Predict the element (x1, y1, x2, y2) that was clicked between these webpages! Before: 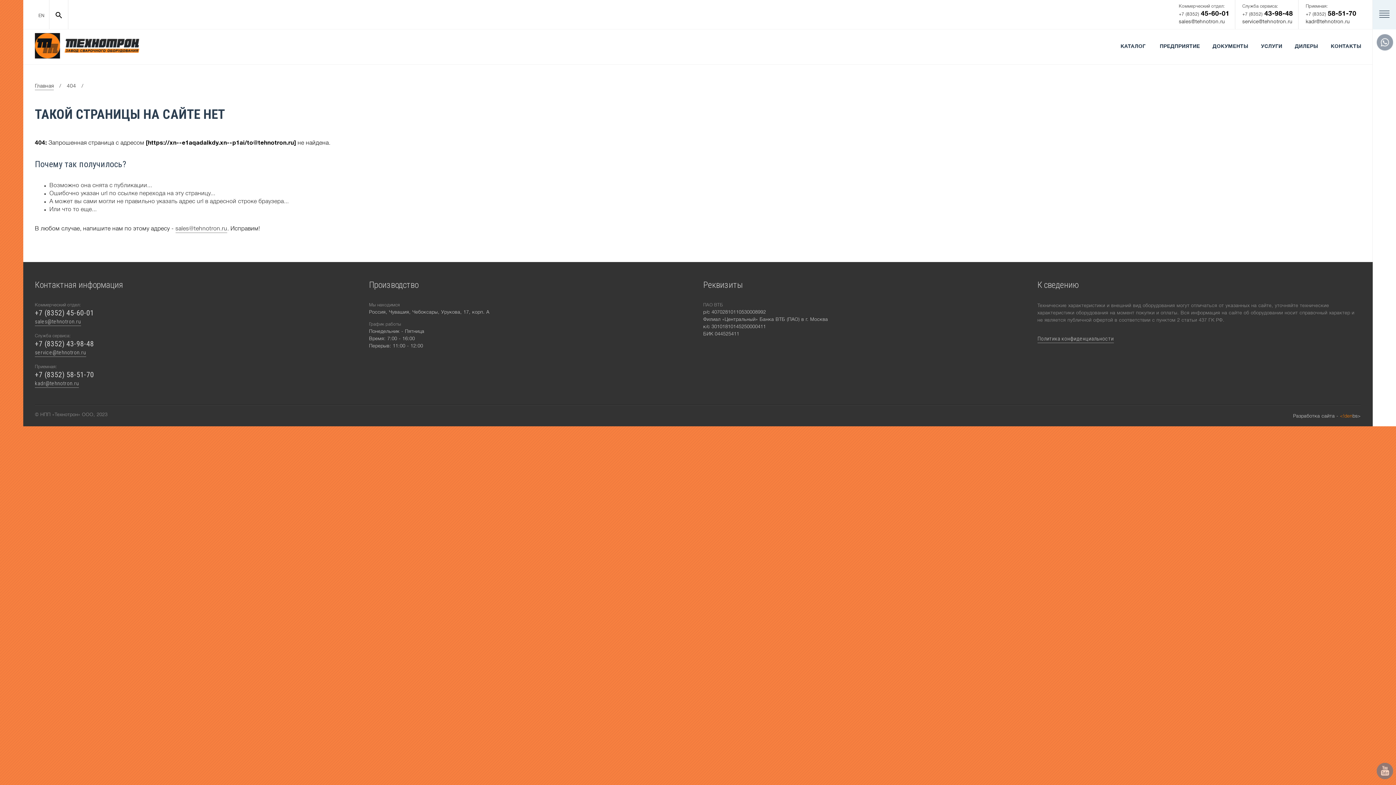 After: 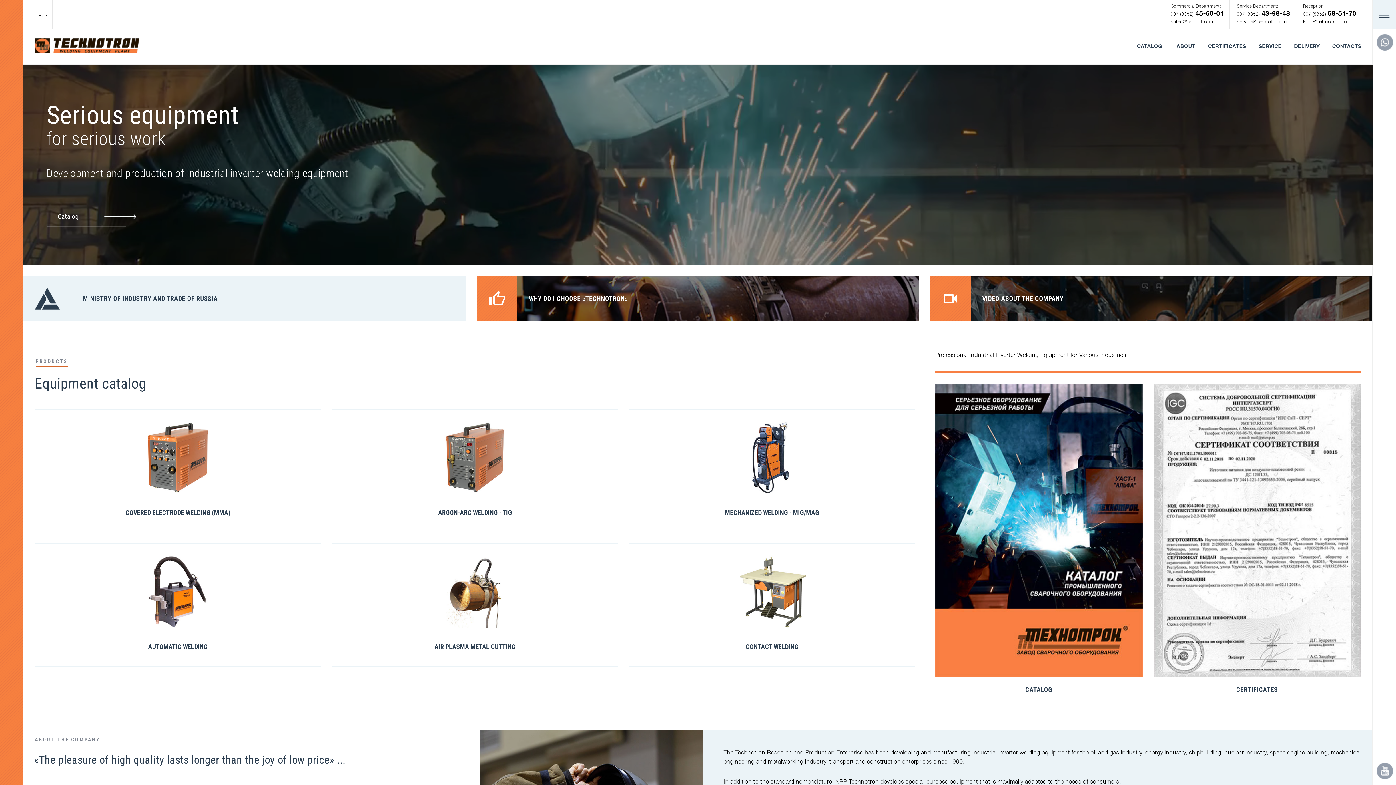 Action: bbox: (34, 0, 49, 29) label: EN